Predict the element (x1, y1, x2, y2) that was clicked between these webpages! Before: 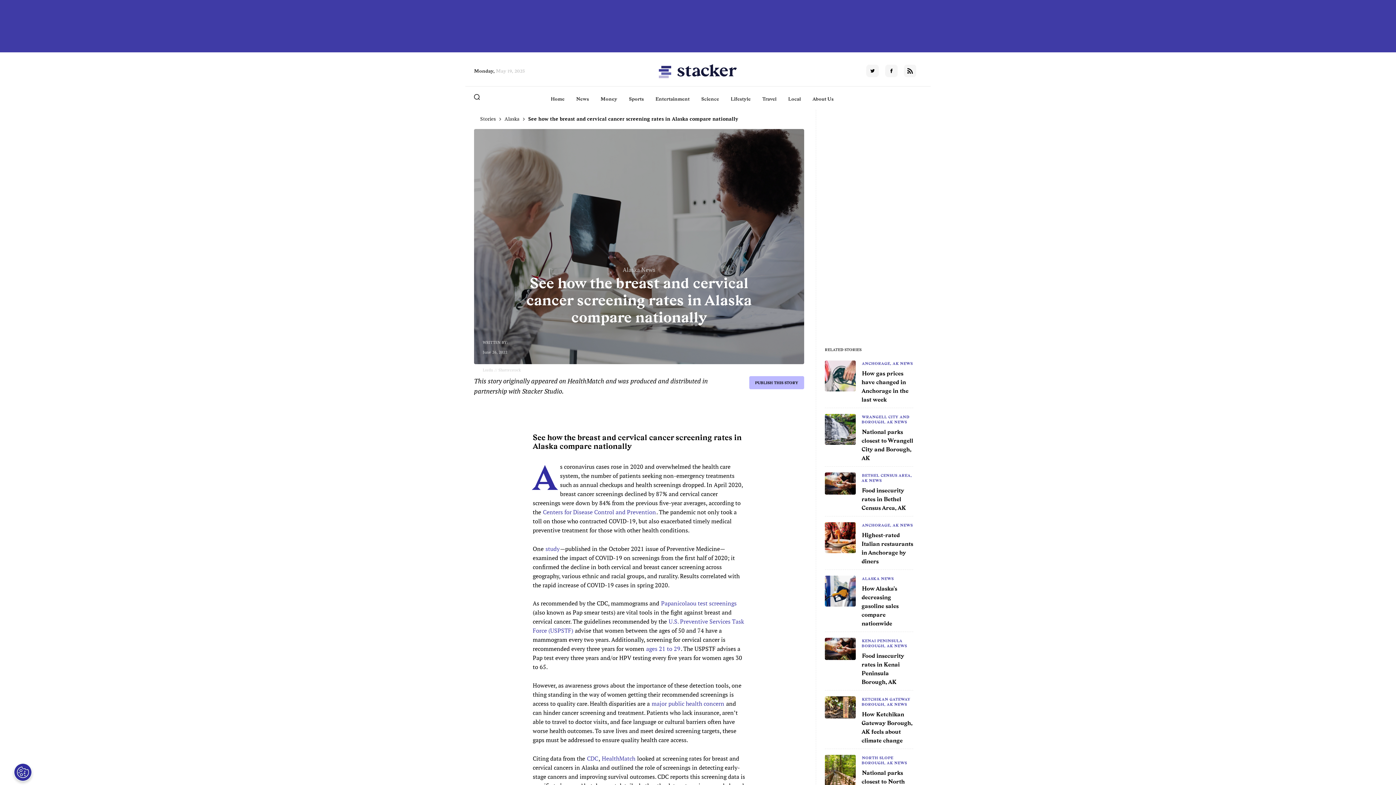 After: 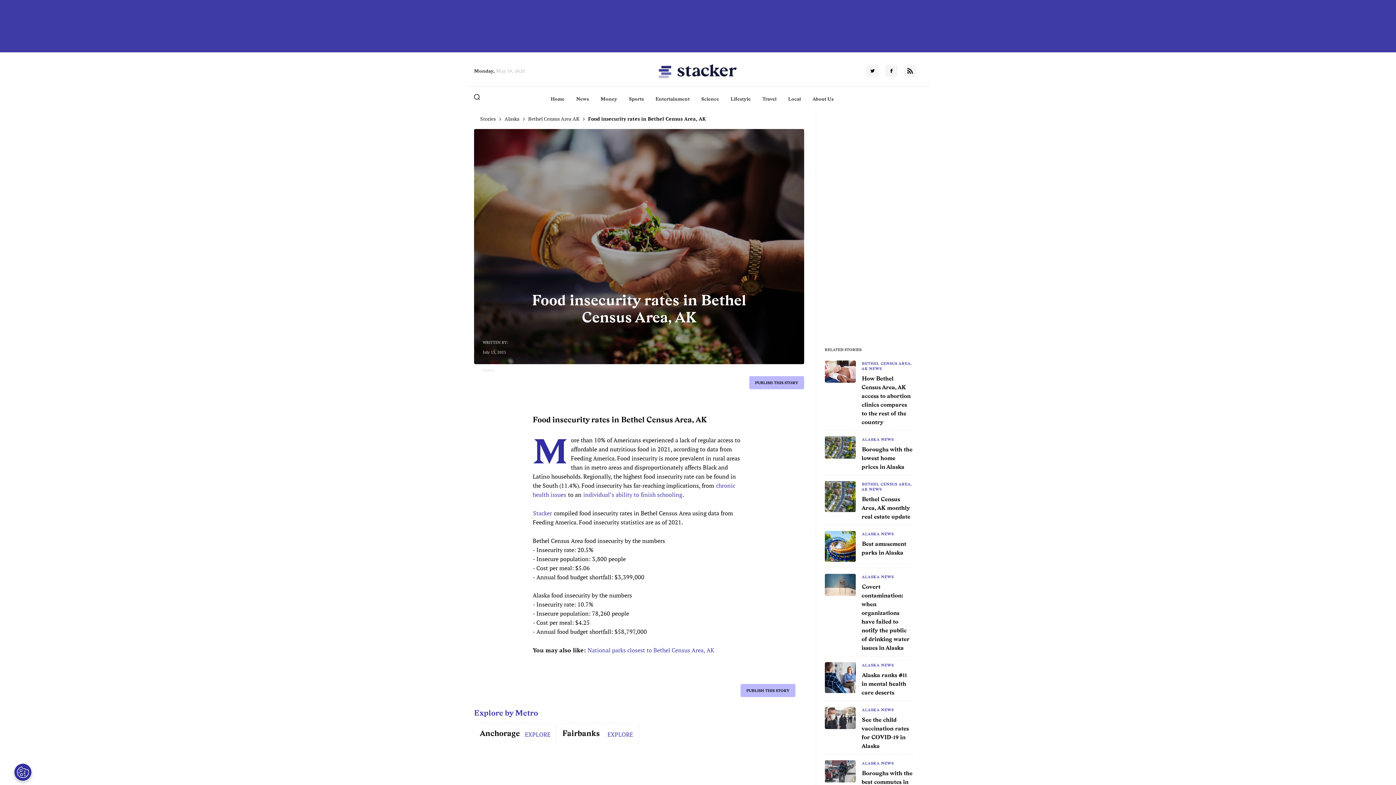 Action: bbox: (861, 486, 907, 512) label: Food insecurity rates in Bethel Census Area, AK